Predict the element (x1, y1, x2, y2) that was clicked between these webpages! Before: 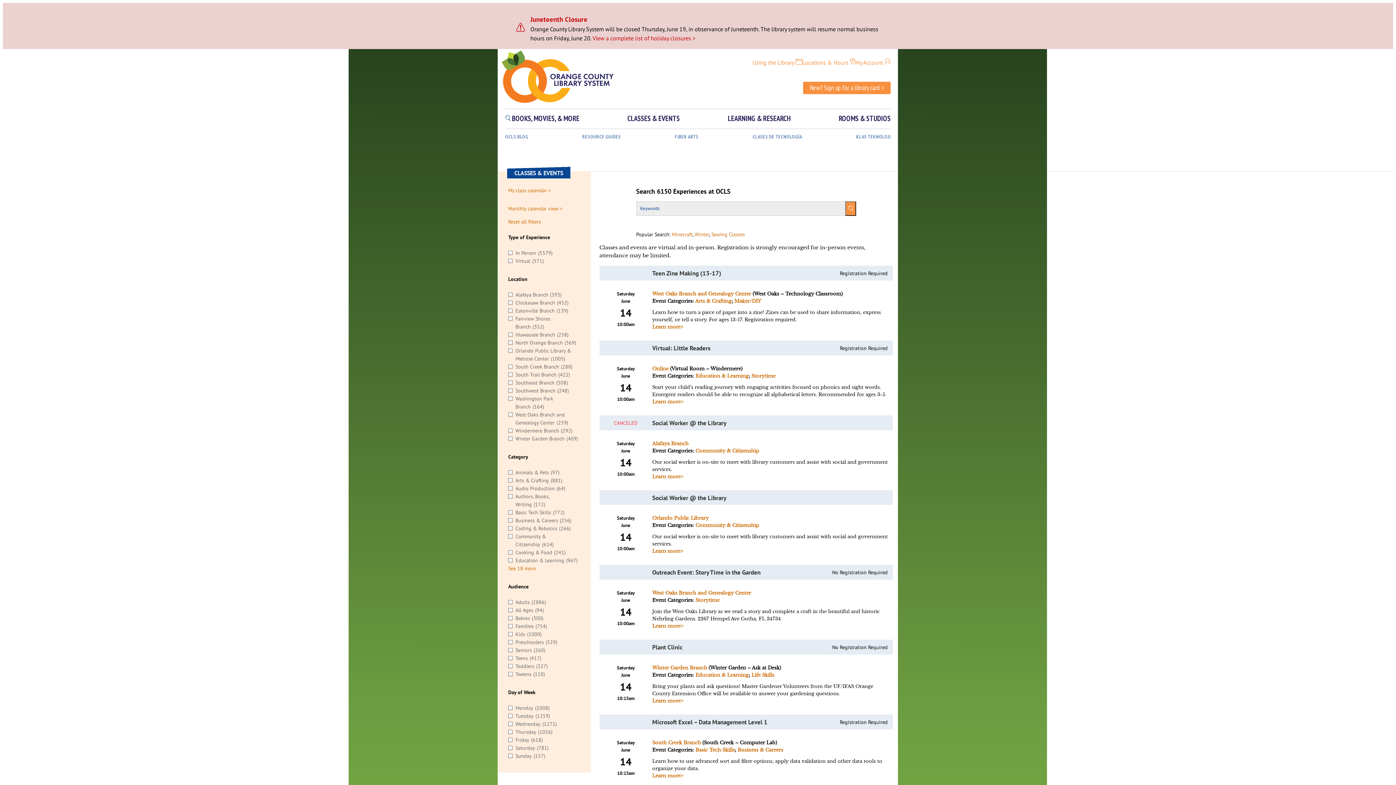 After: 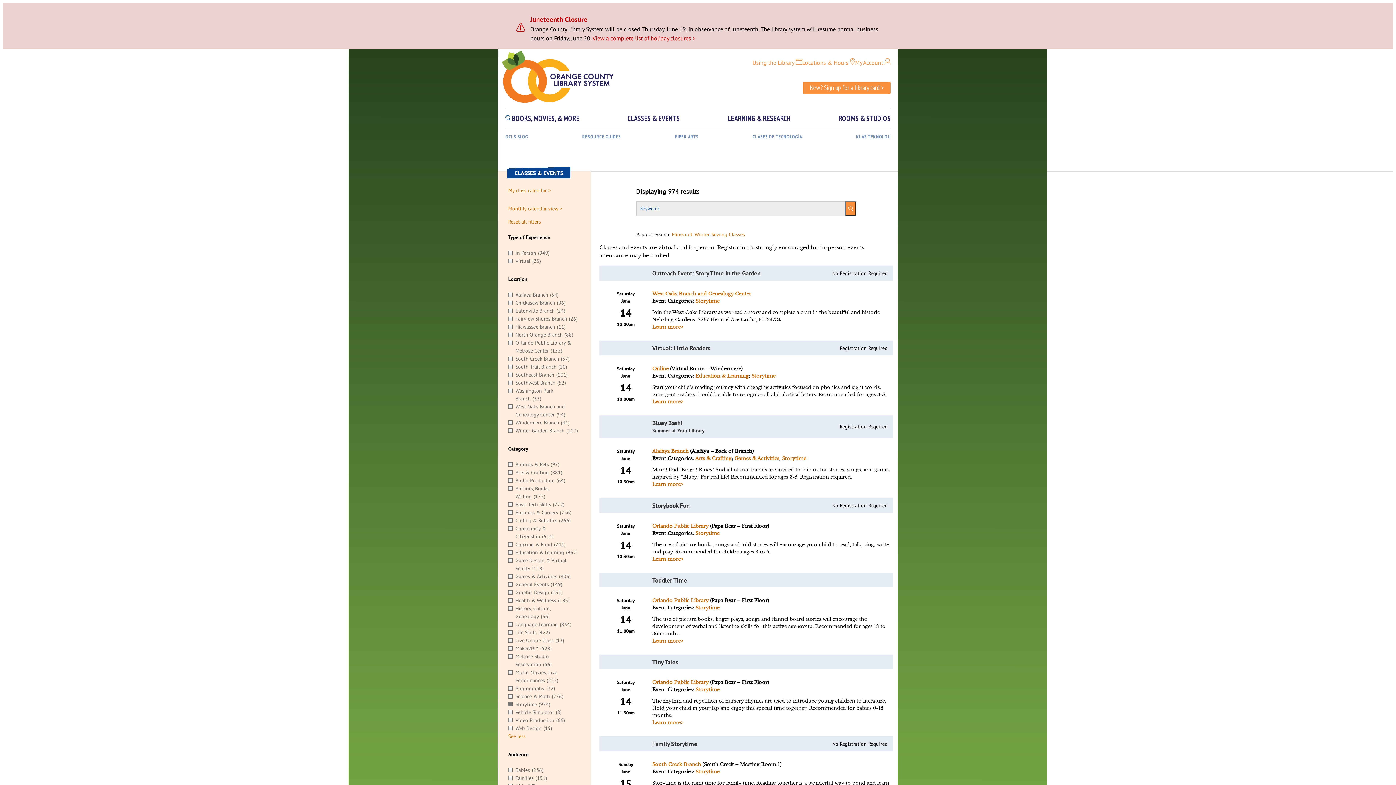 Action: label: Storytime bbox: (751, 372, 775, 379)